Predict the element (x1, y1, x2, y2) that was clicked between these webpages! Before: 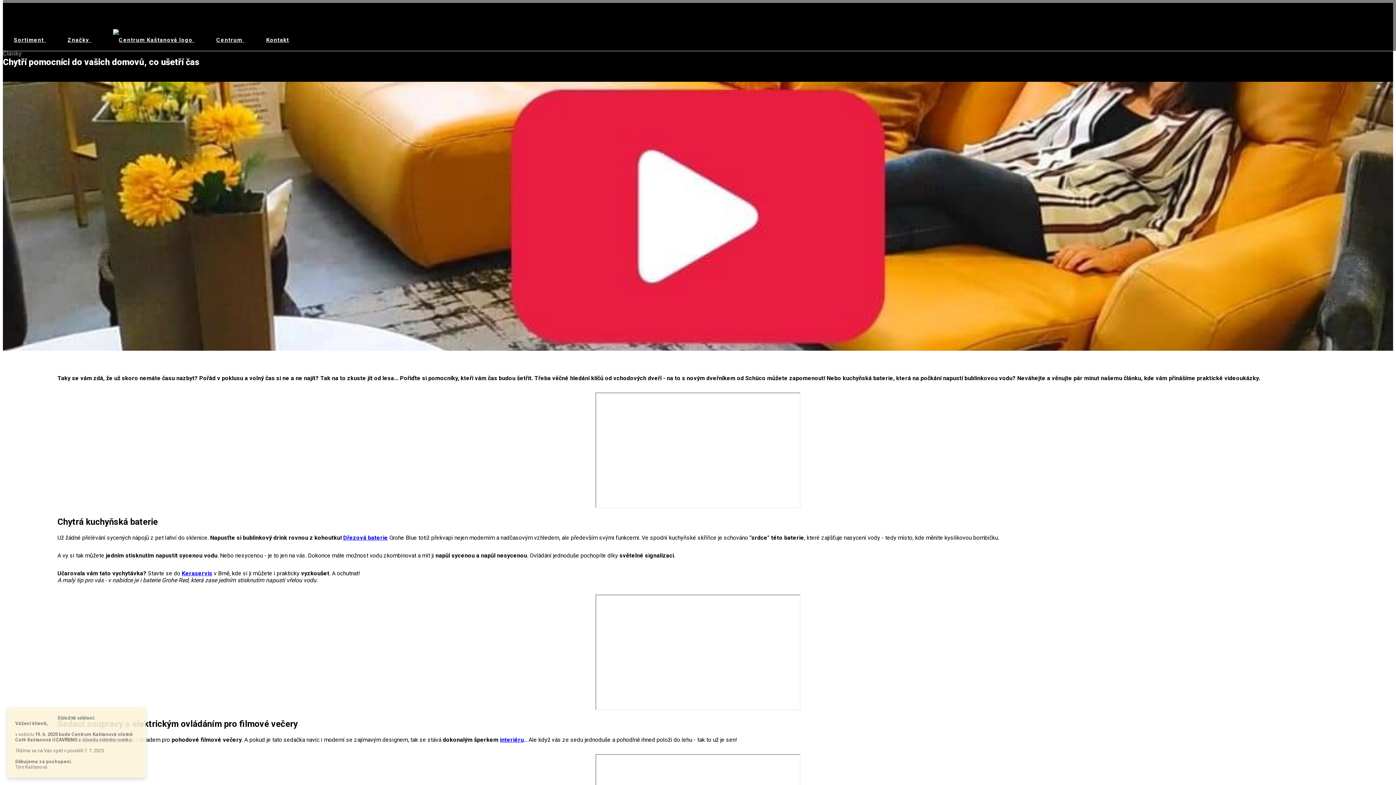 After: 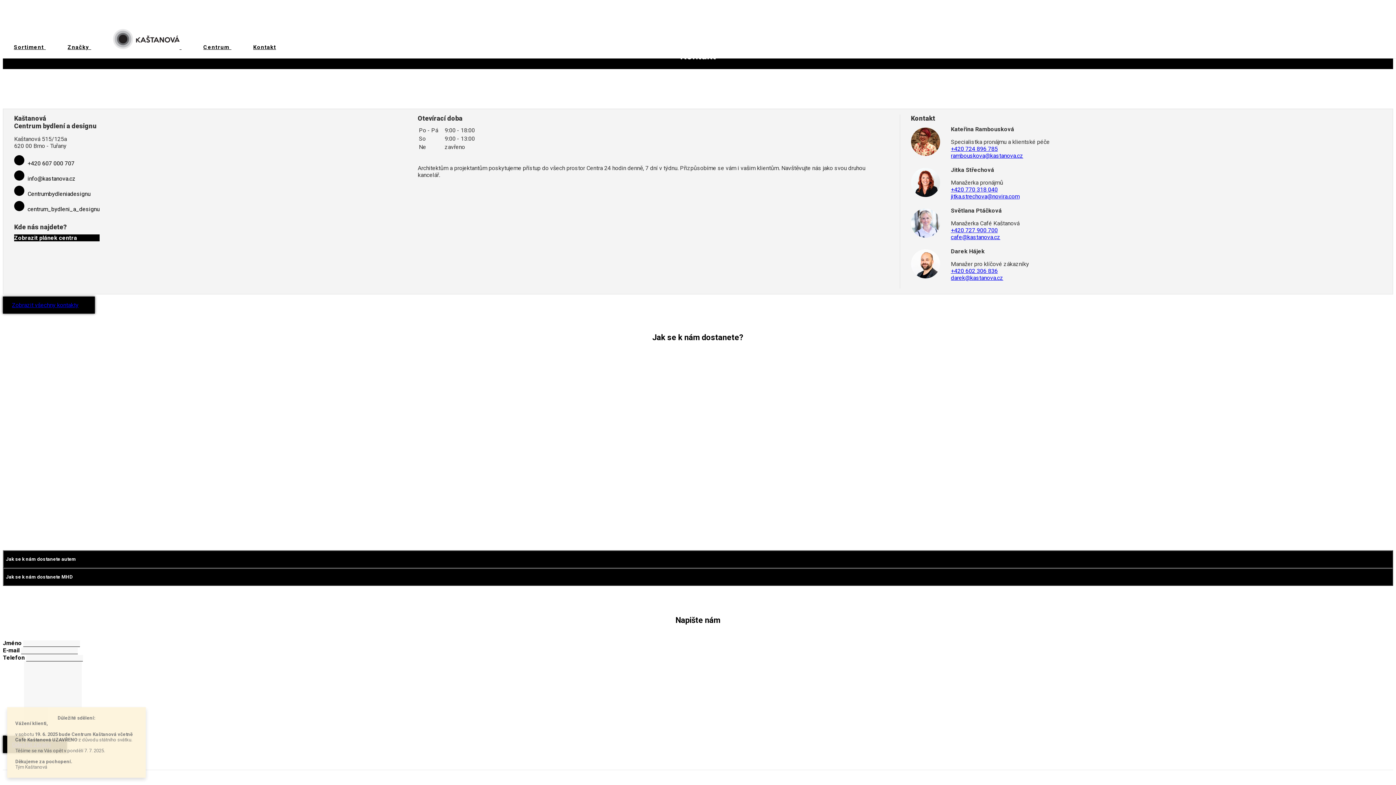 Action: bbox: (255, 36, 300, 43) label: Kontakt